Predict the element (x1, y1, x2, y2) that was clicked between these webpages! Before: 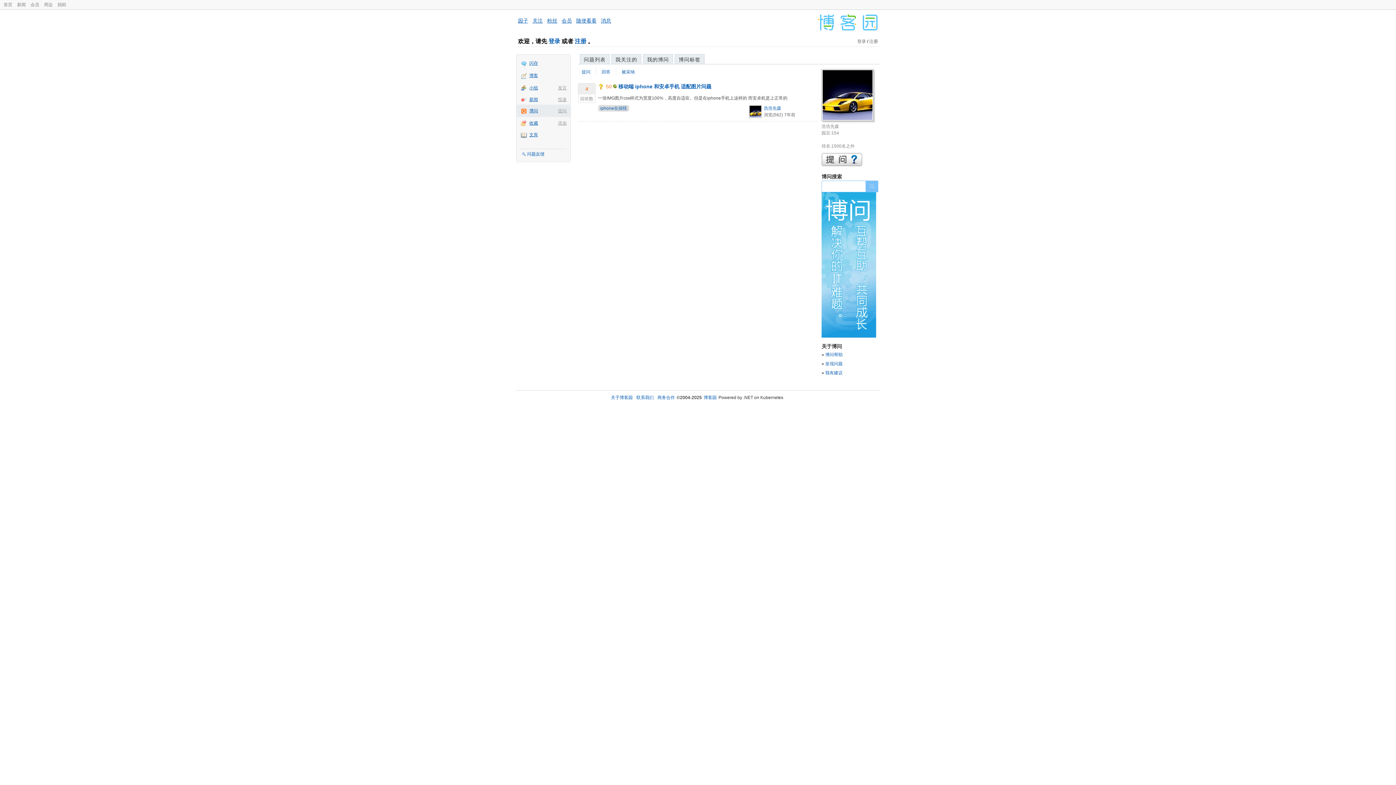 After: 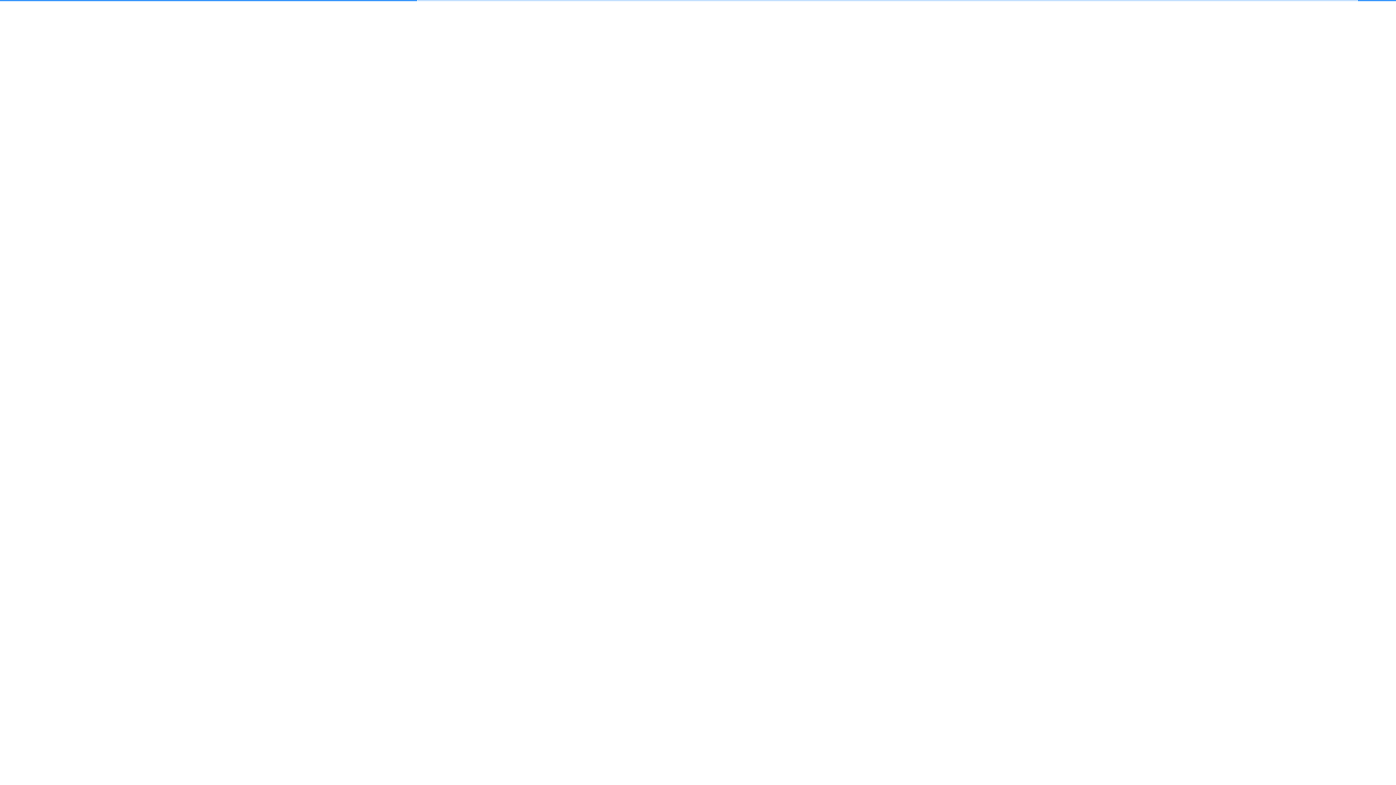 Action: bbox: (674, 54, 704, 64) label: 博问标签